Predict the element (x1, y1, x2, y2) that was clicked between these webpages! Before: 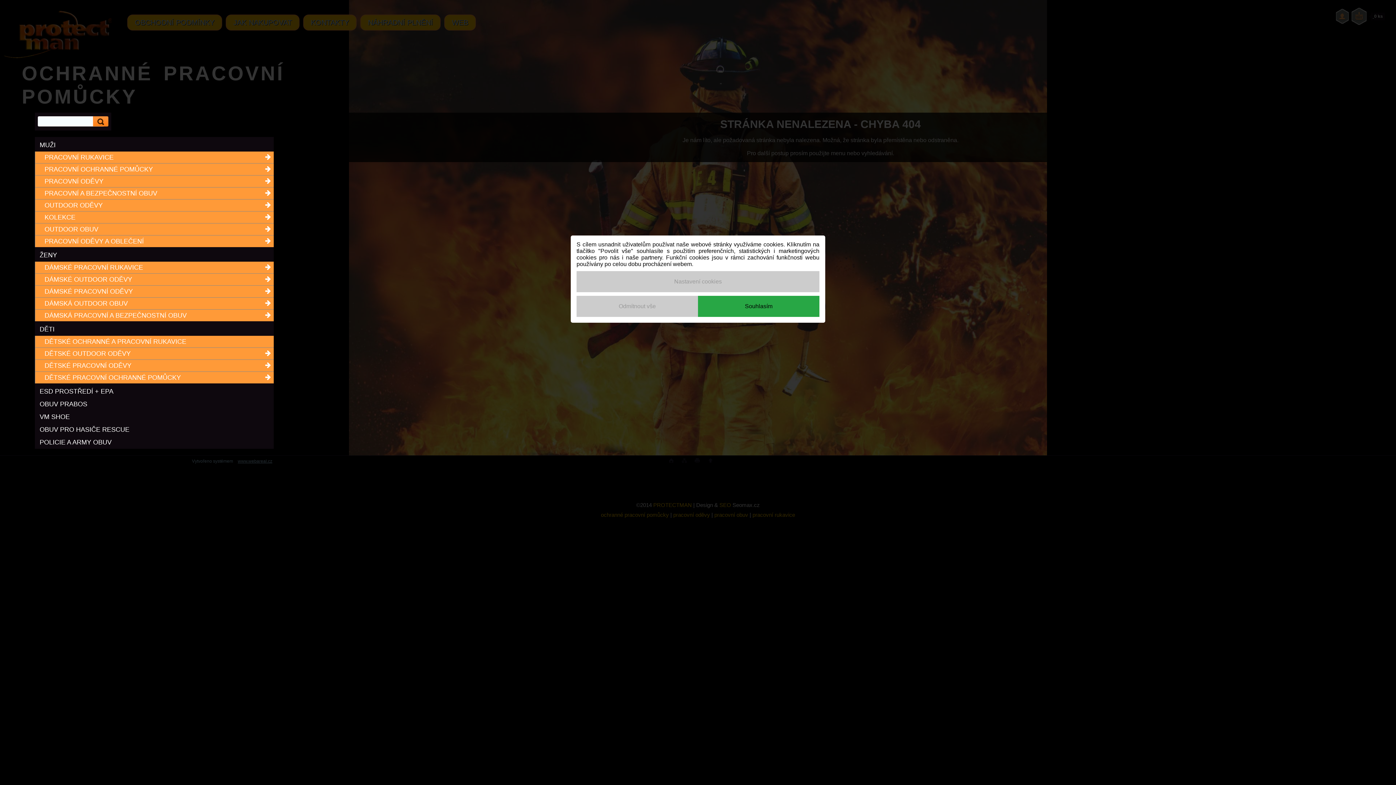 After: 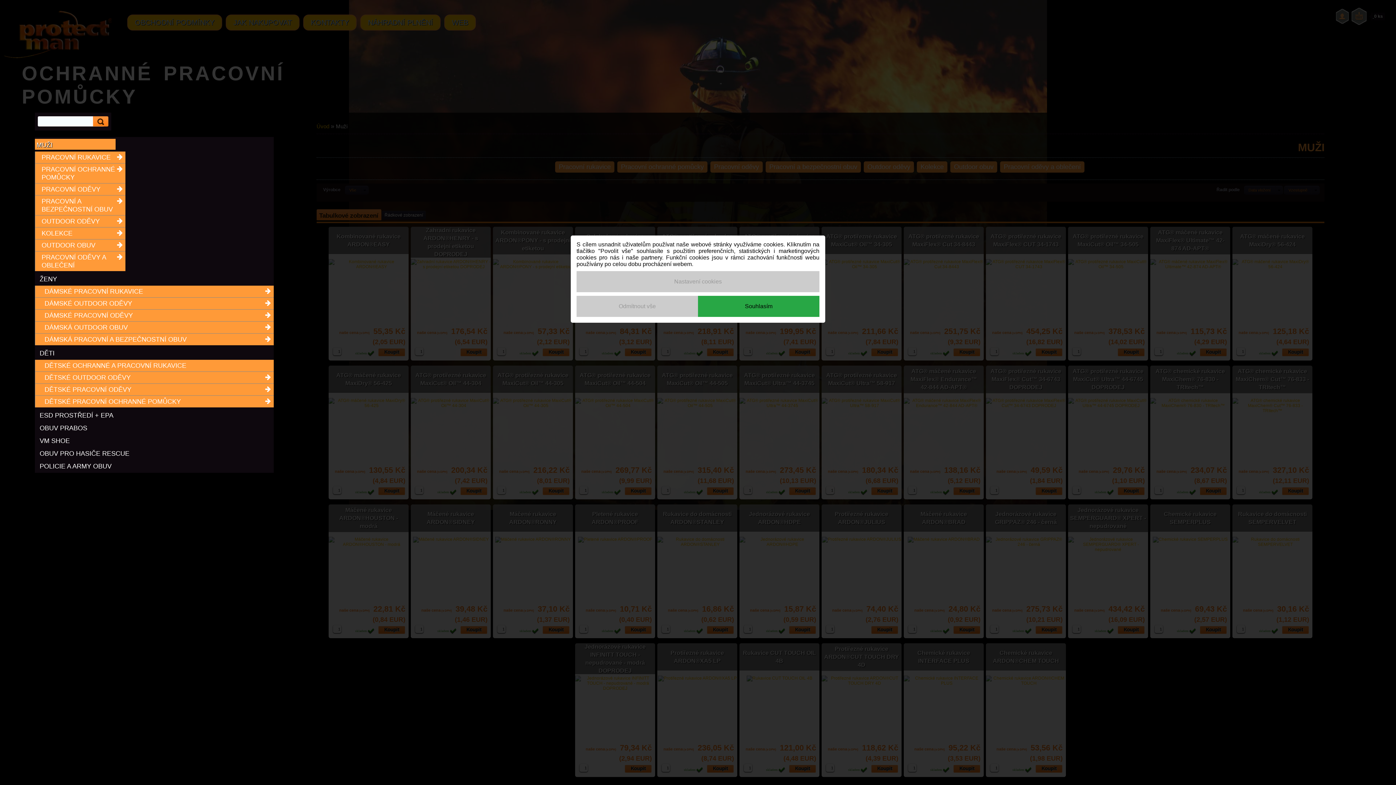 Action: label: MUŽI bbox: (34, 138, 273, 149)